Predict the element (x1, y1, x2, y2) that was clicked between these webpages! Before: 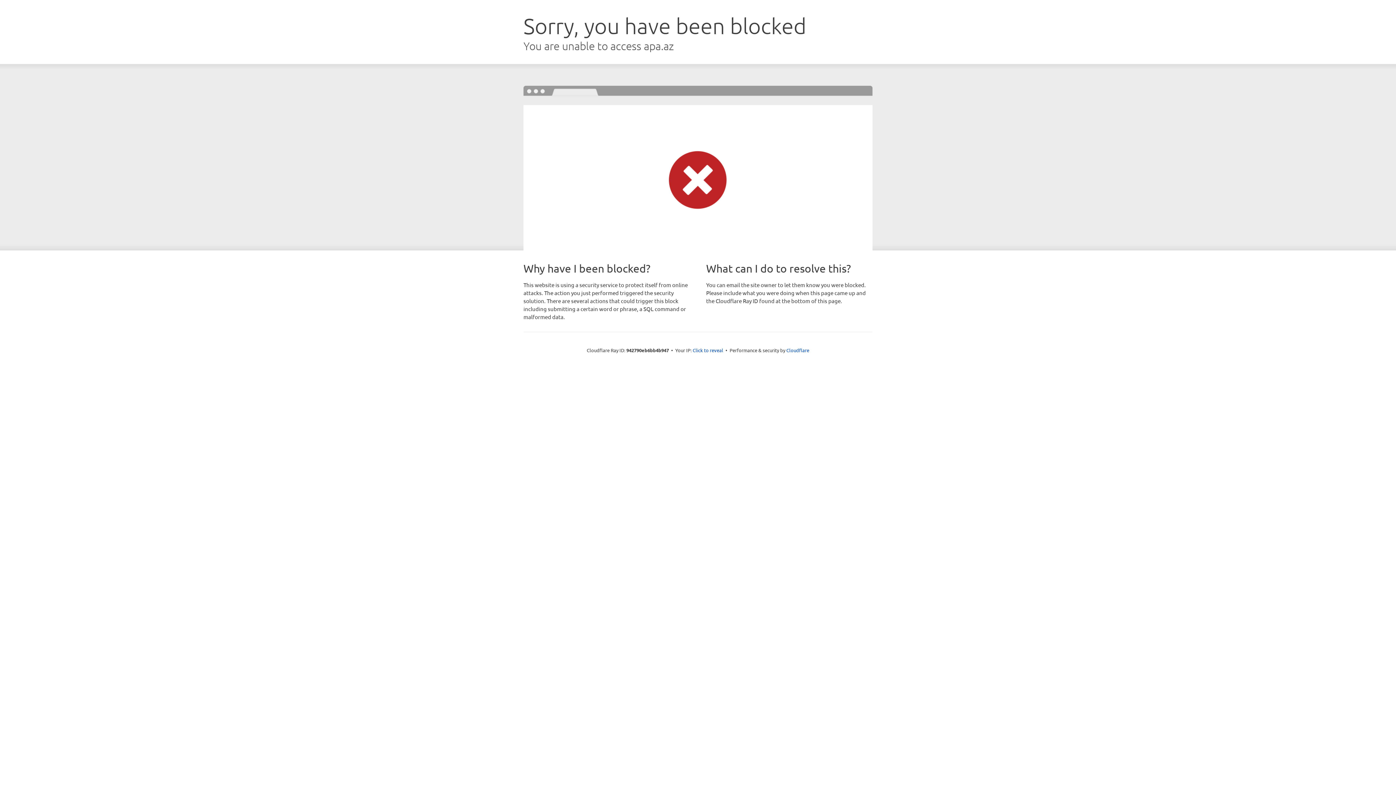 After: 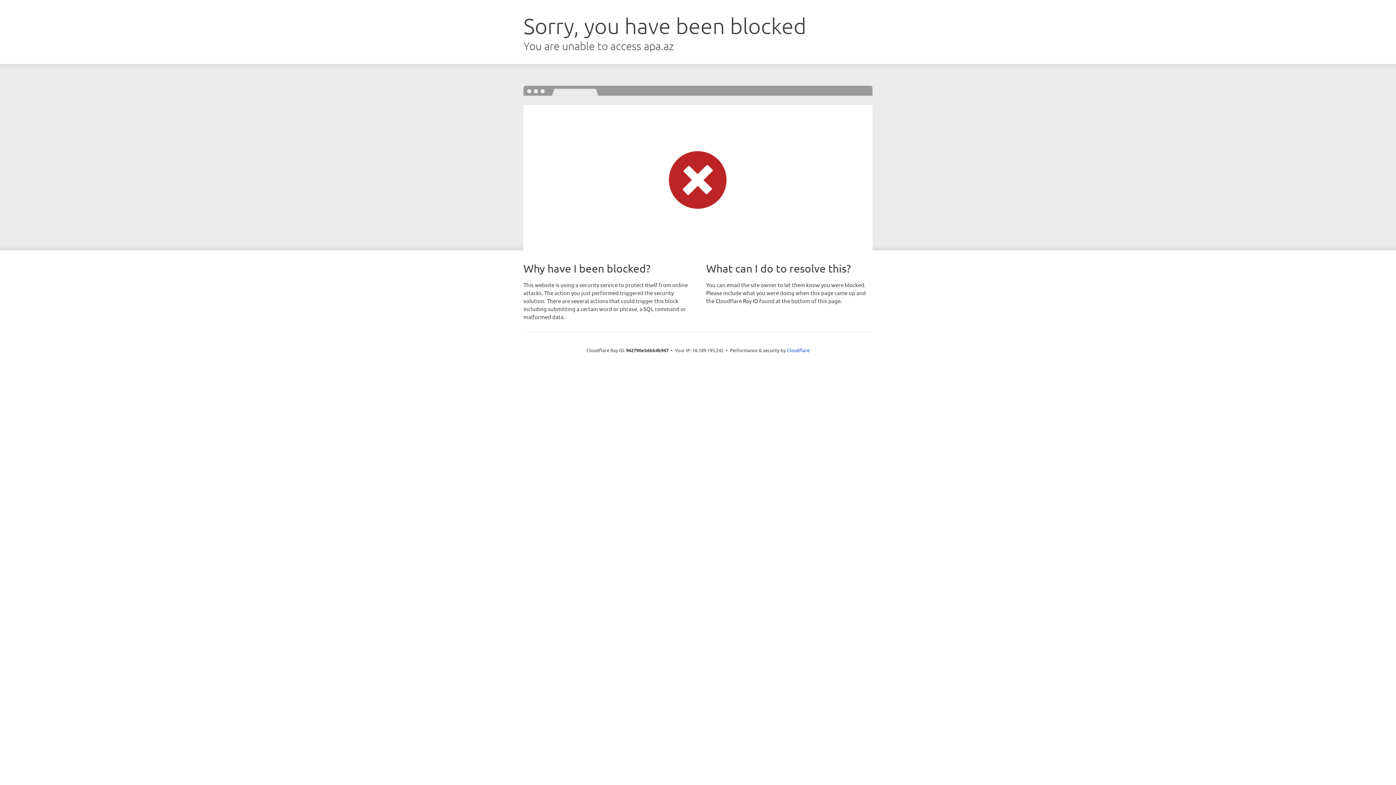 Action: bbox: (692, 346, 723, 353) label: Click to reveal